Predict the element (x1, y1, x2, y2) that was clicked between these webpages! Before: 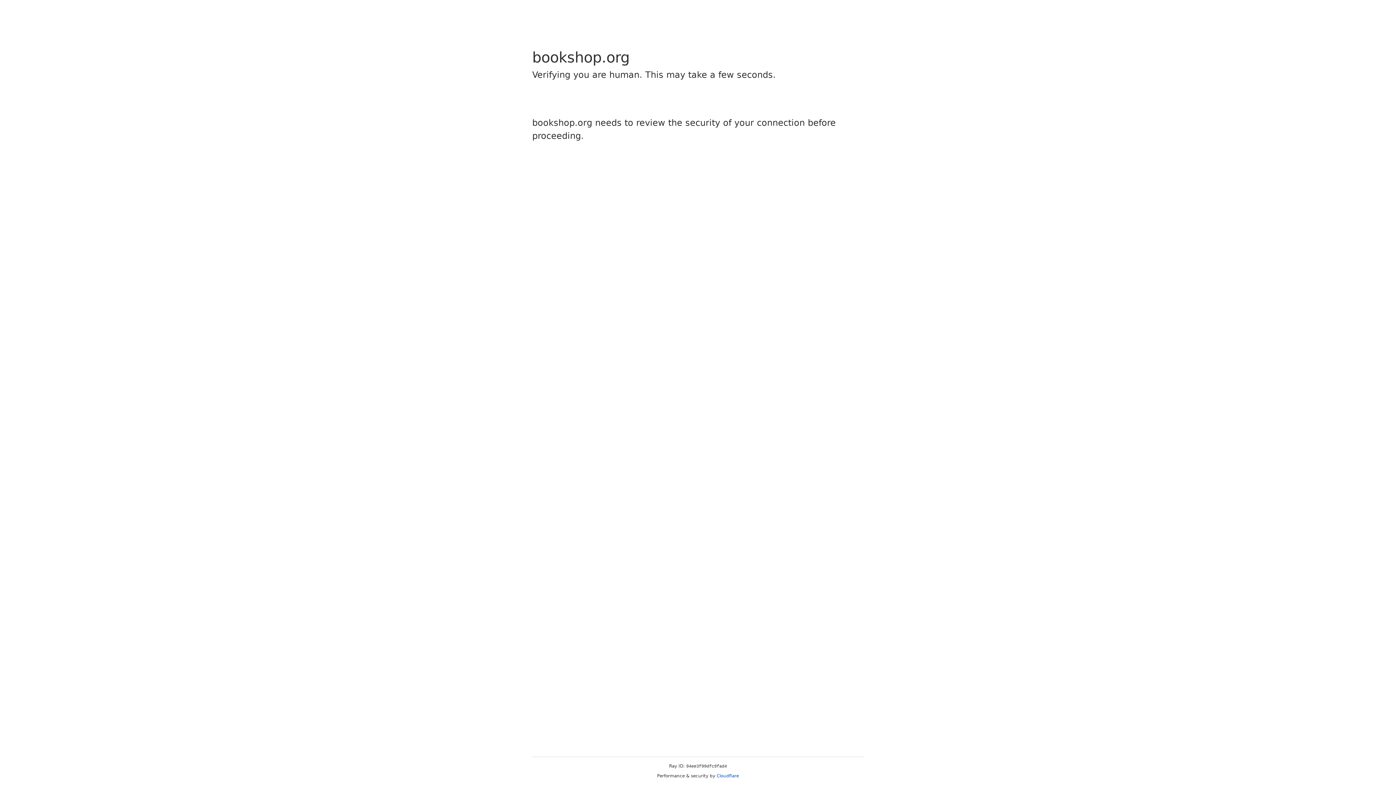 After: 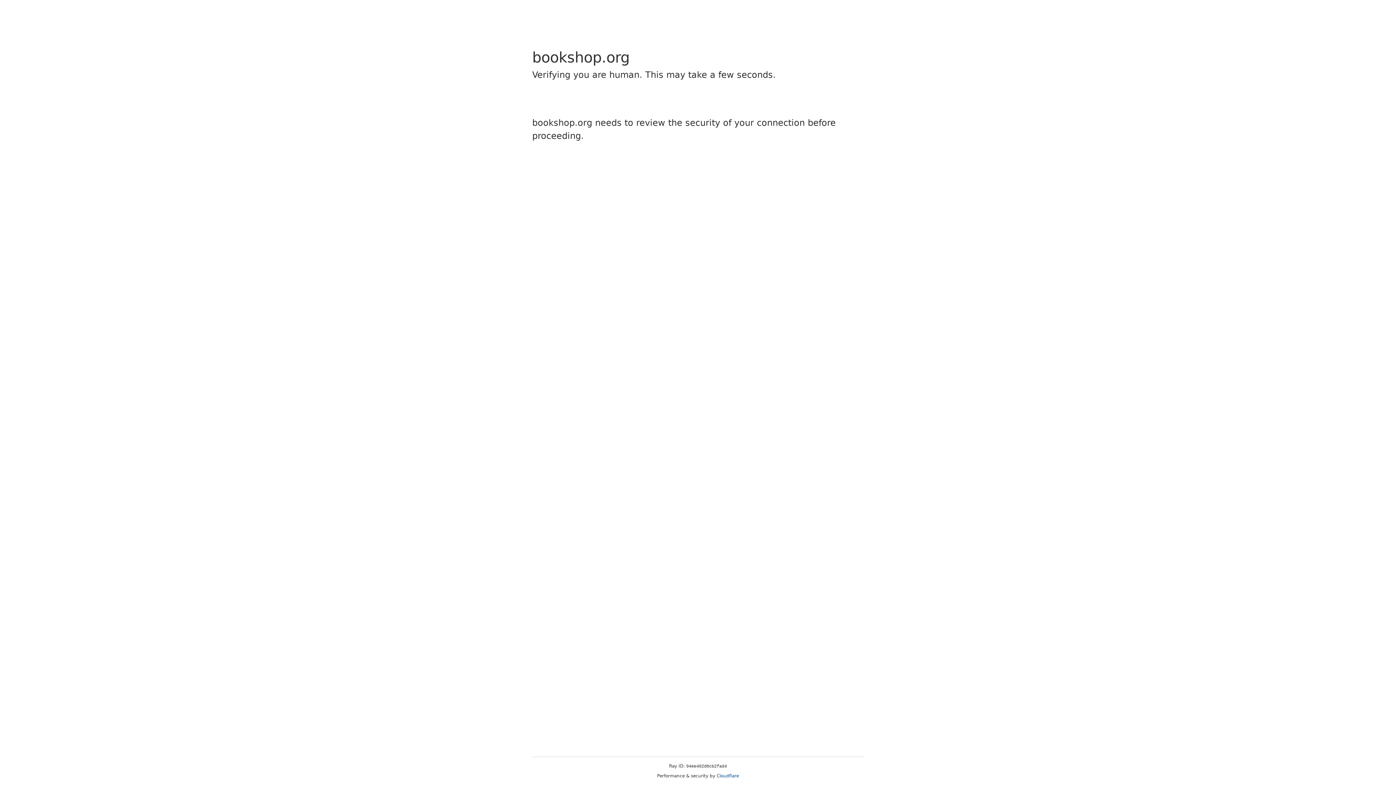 Action: bbox: (716, 773, 739, 778) label: Cloudflare